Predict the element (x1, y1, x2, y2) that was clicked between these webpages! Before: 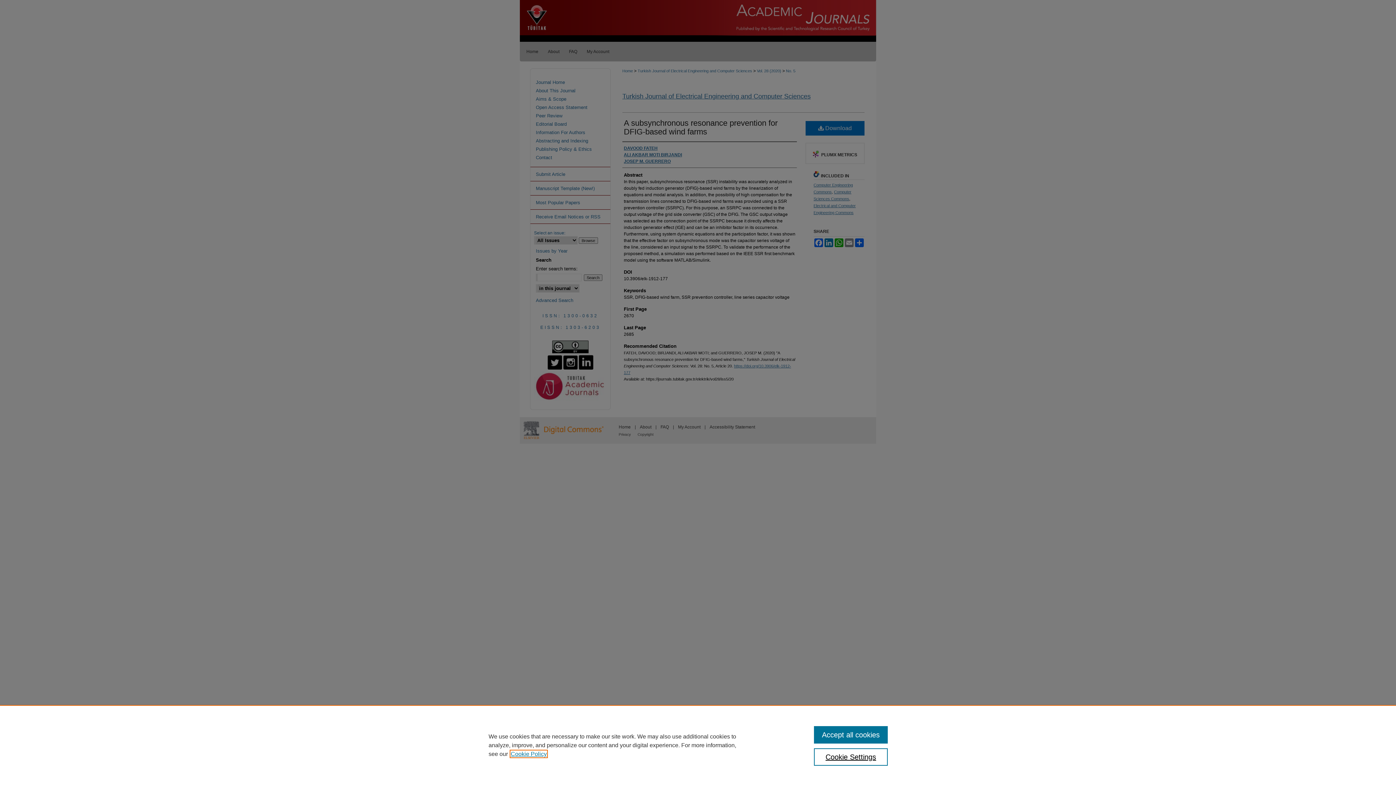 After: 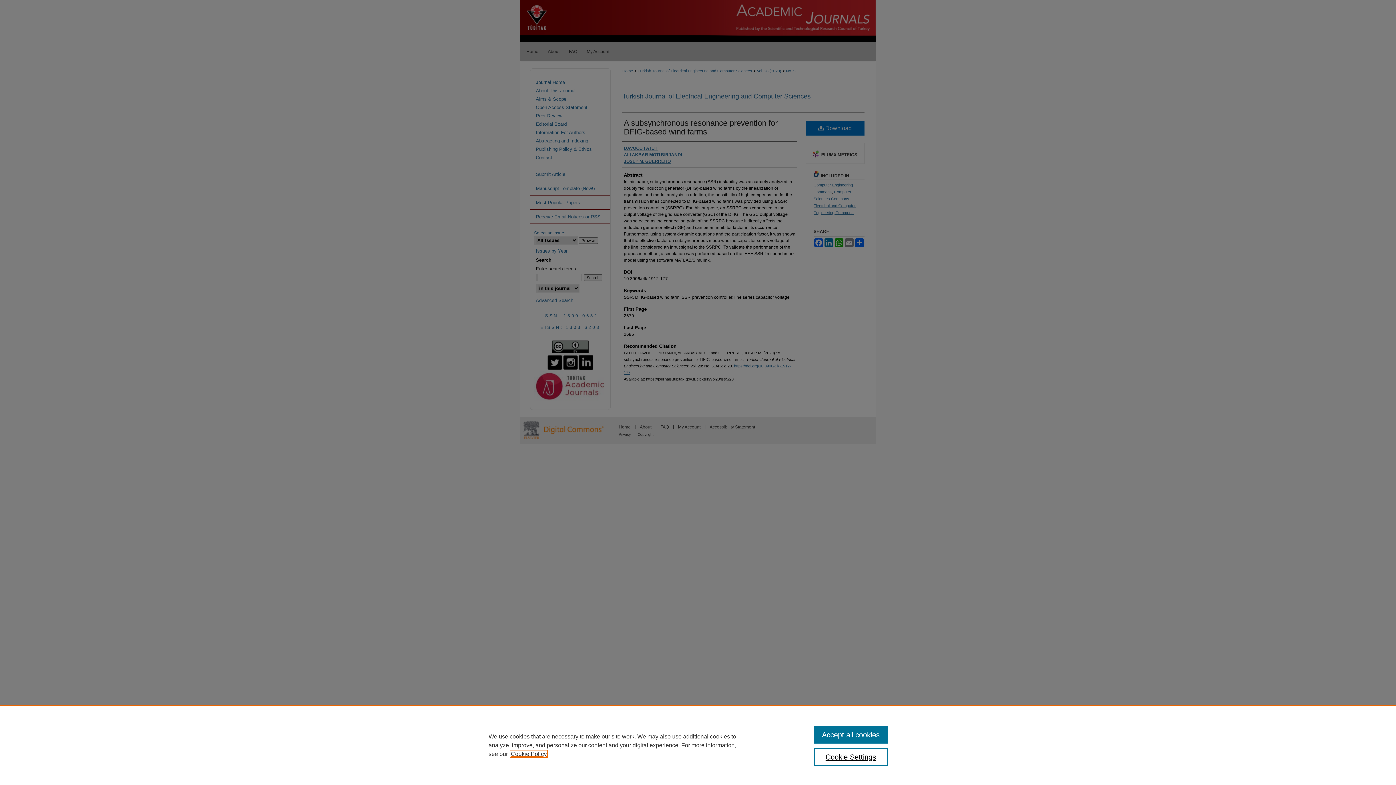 Action: bbox: (510, 751, 546, 757) label: , opens in a new tab